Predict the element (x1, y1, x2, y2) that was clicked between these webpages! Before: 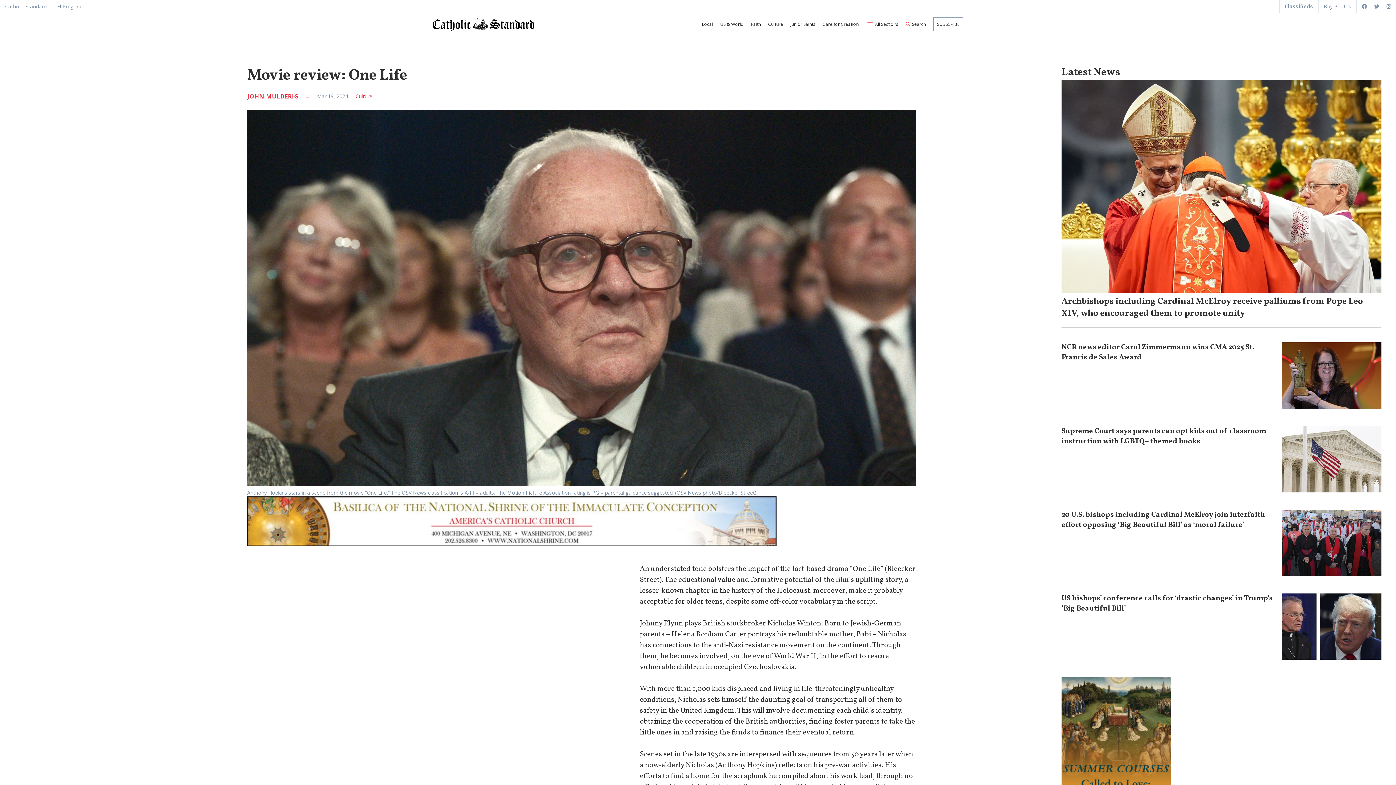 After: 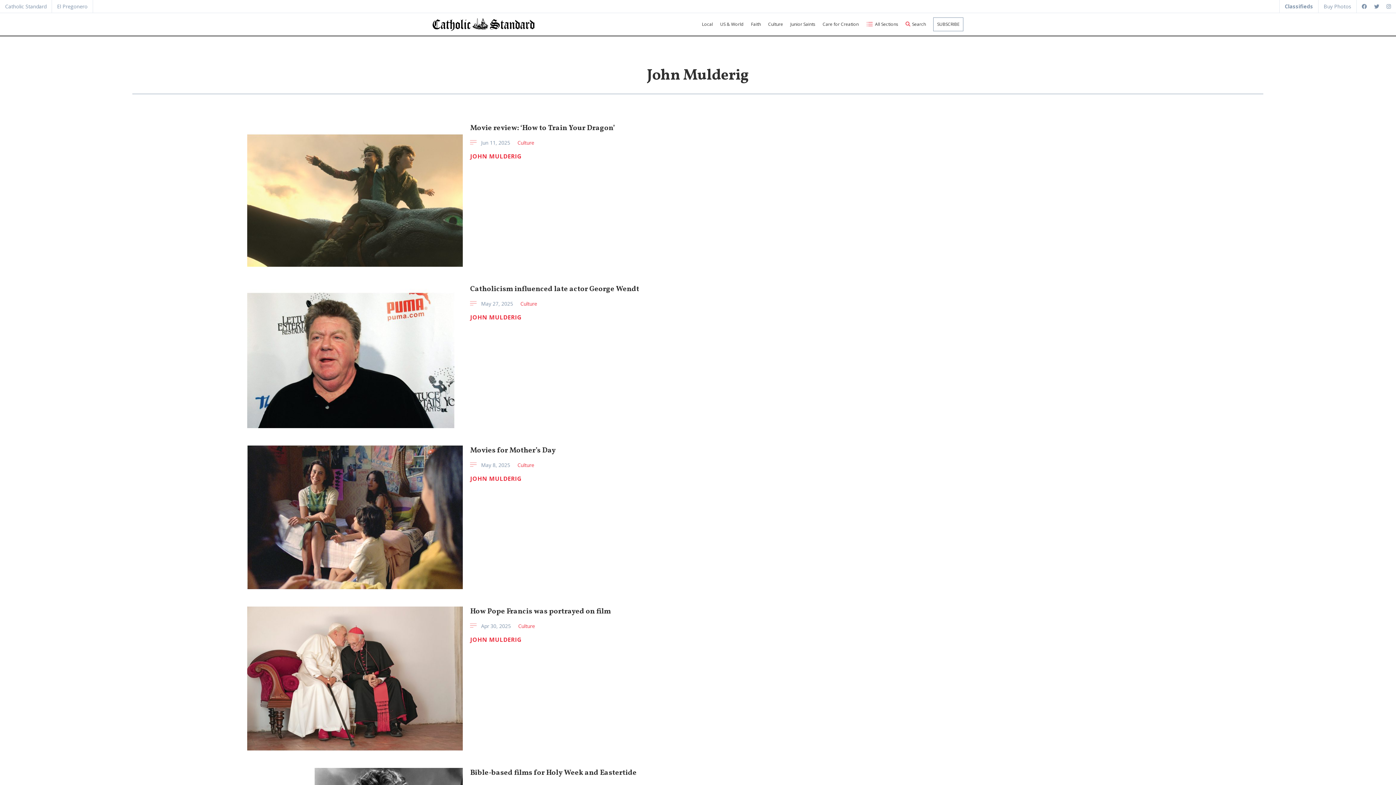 Action: label: JOHN MULDERIG bbox: (247, 91, 298, 100)